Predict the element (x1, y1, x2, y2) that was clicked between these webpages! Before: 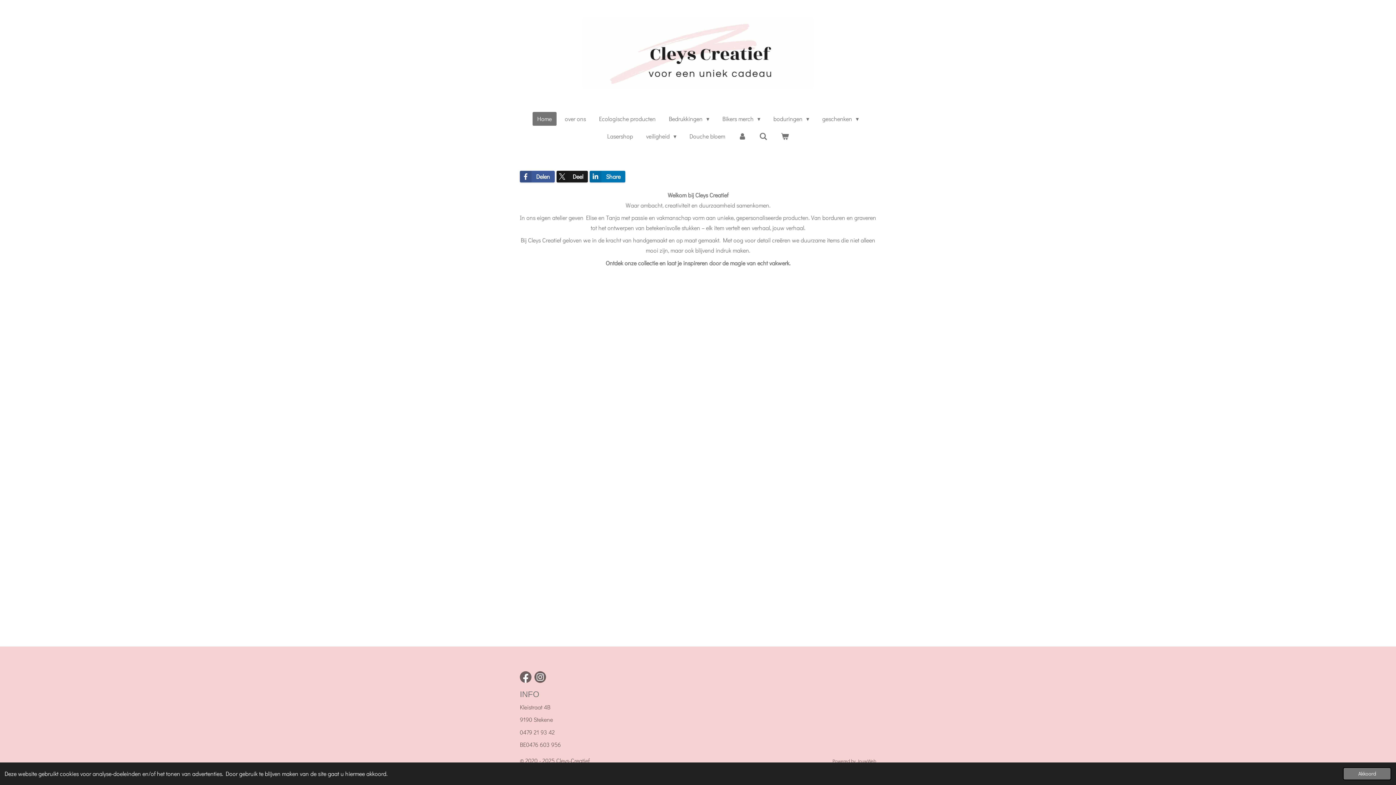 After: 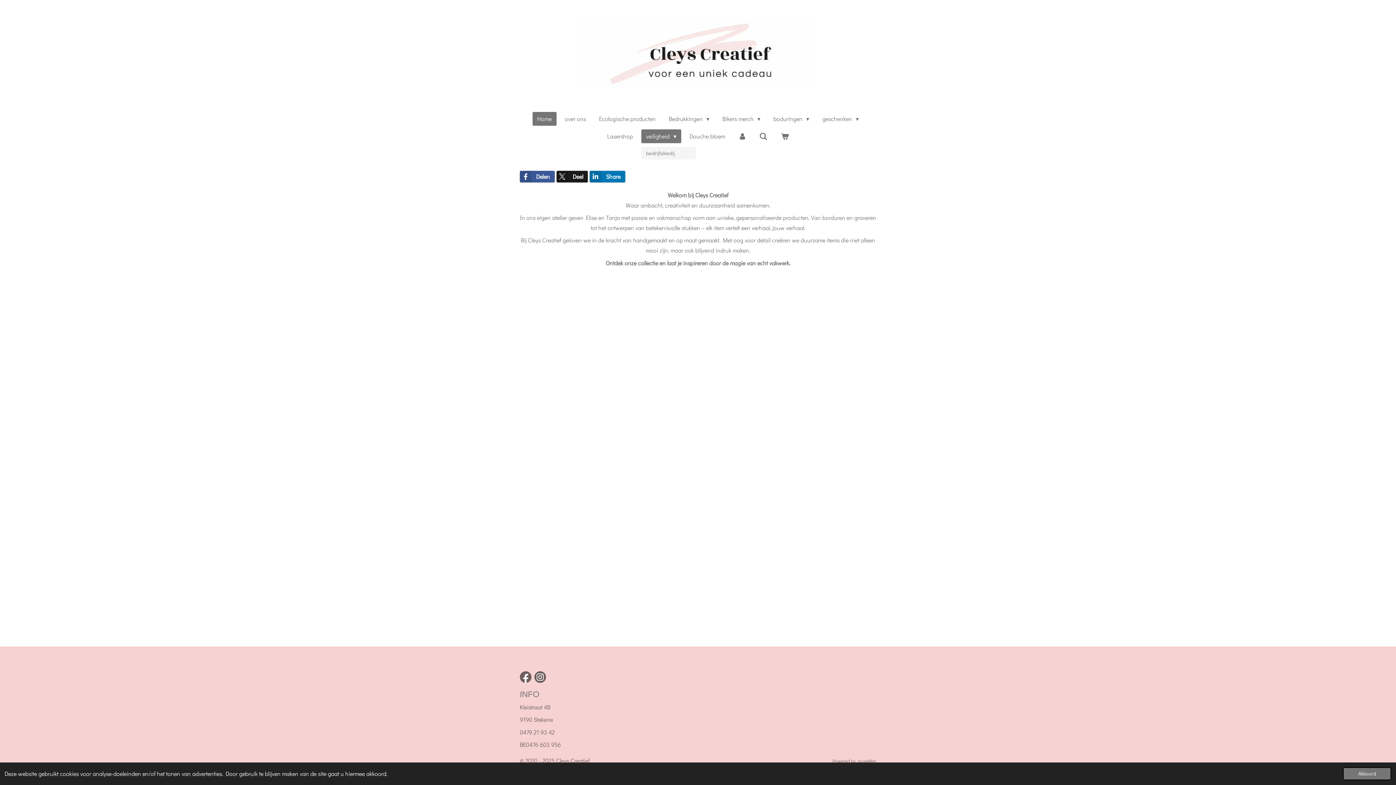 Action: label: veiligheid  bbox: (641, 129, 681, 143)